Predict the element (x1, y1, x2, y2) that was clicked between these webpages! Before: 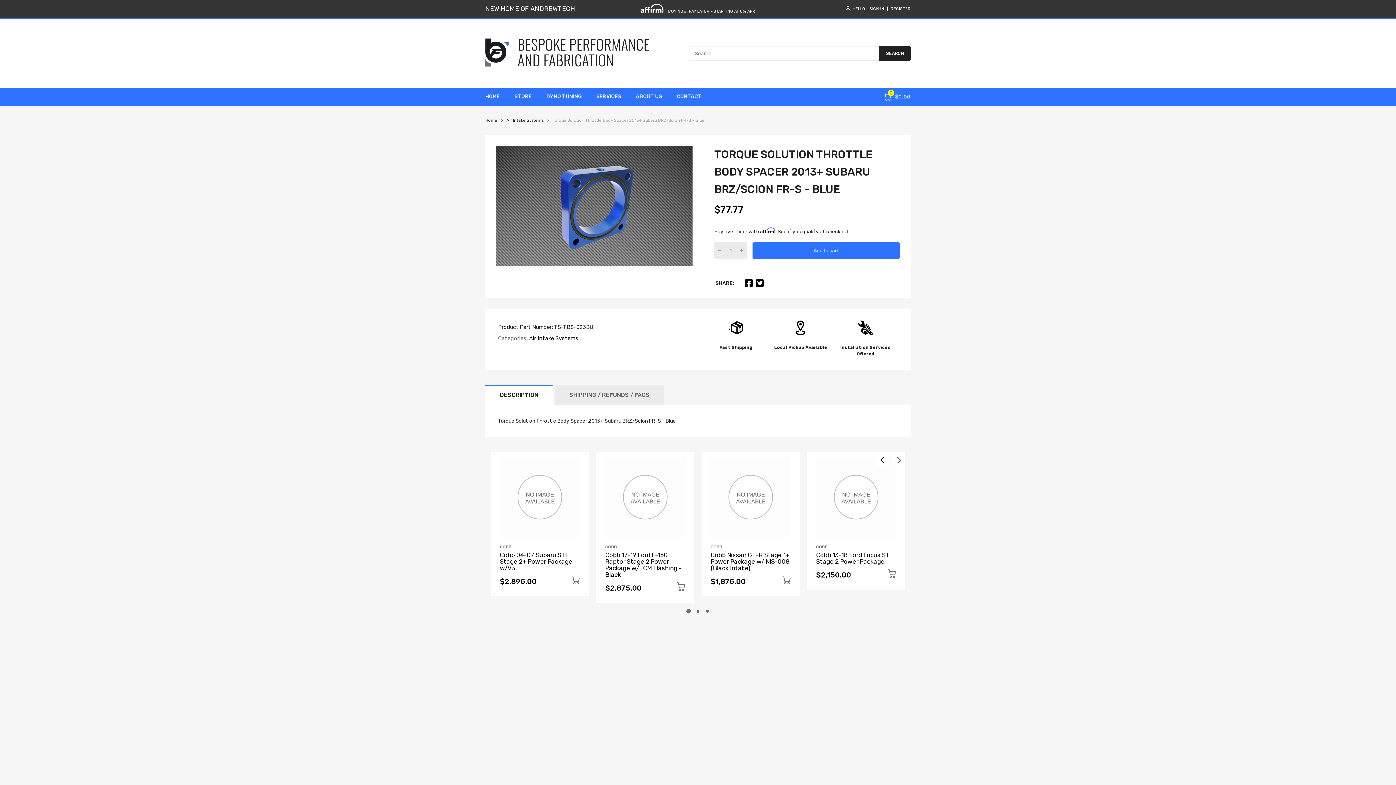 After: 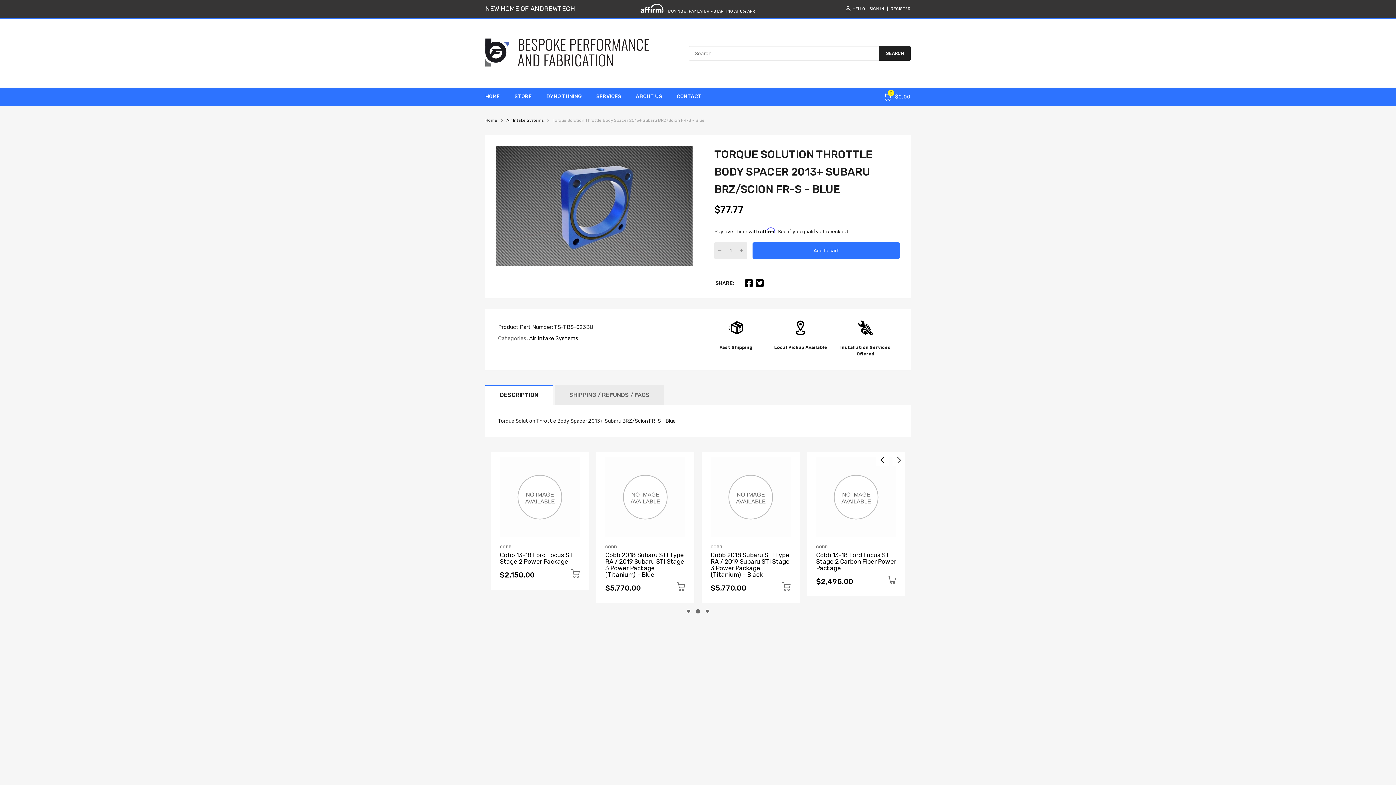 Action: bbox: (892, 453, 905, 466)